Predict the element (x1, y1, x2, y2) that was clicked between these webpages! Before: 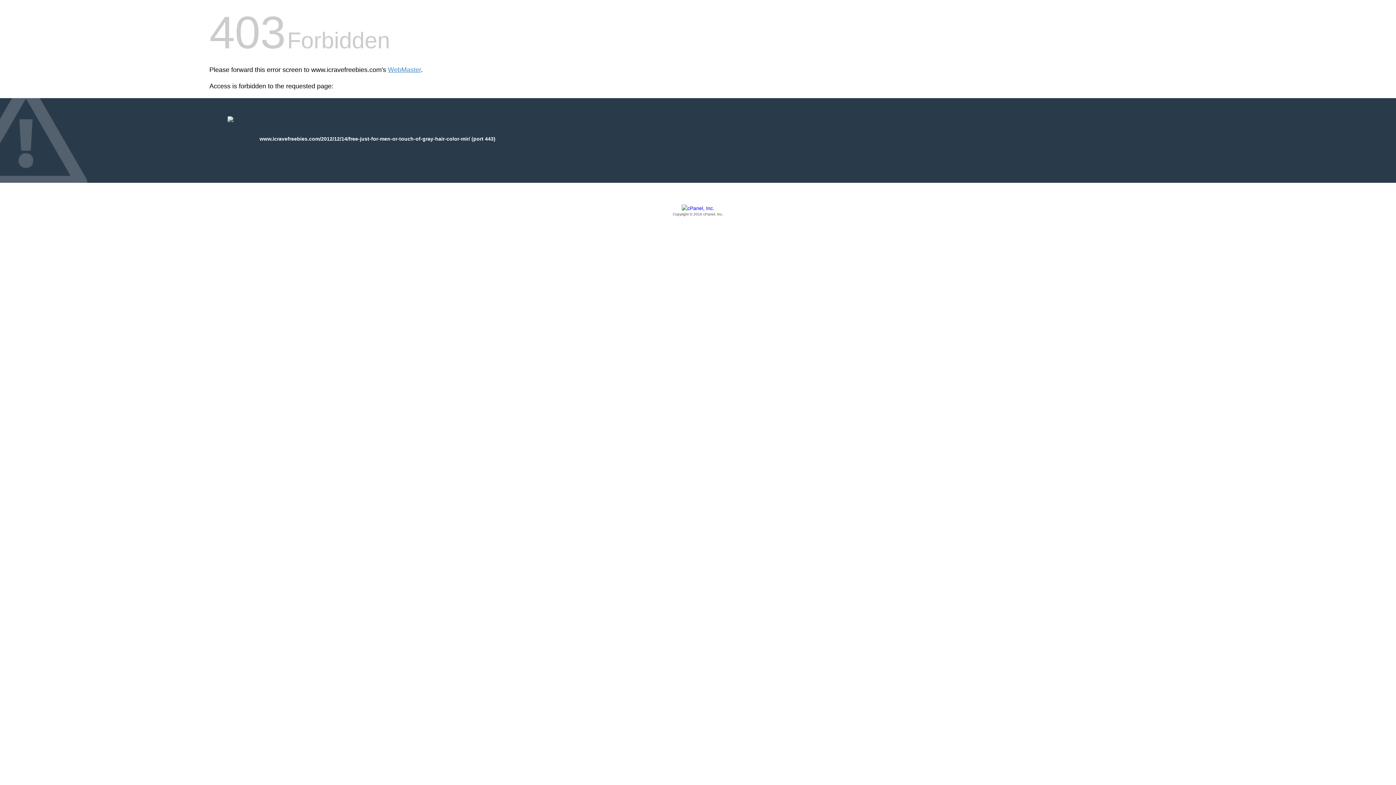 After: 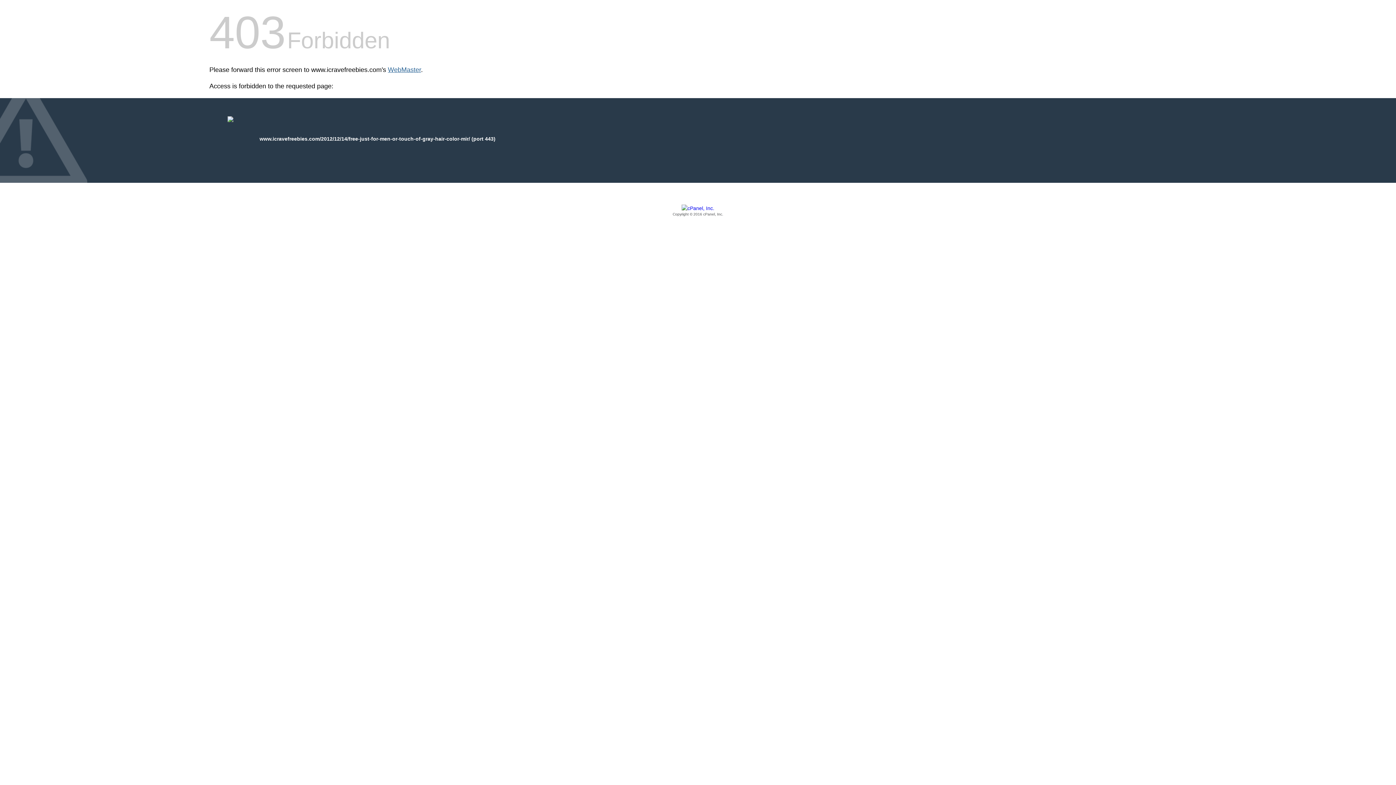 Action: bbox: (388, 66, 421, 73) label: WebMaster